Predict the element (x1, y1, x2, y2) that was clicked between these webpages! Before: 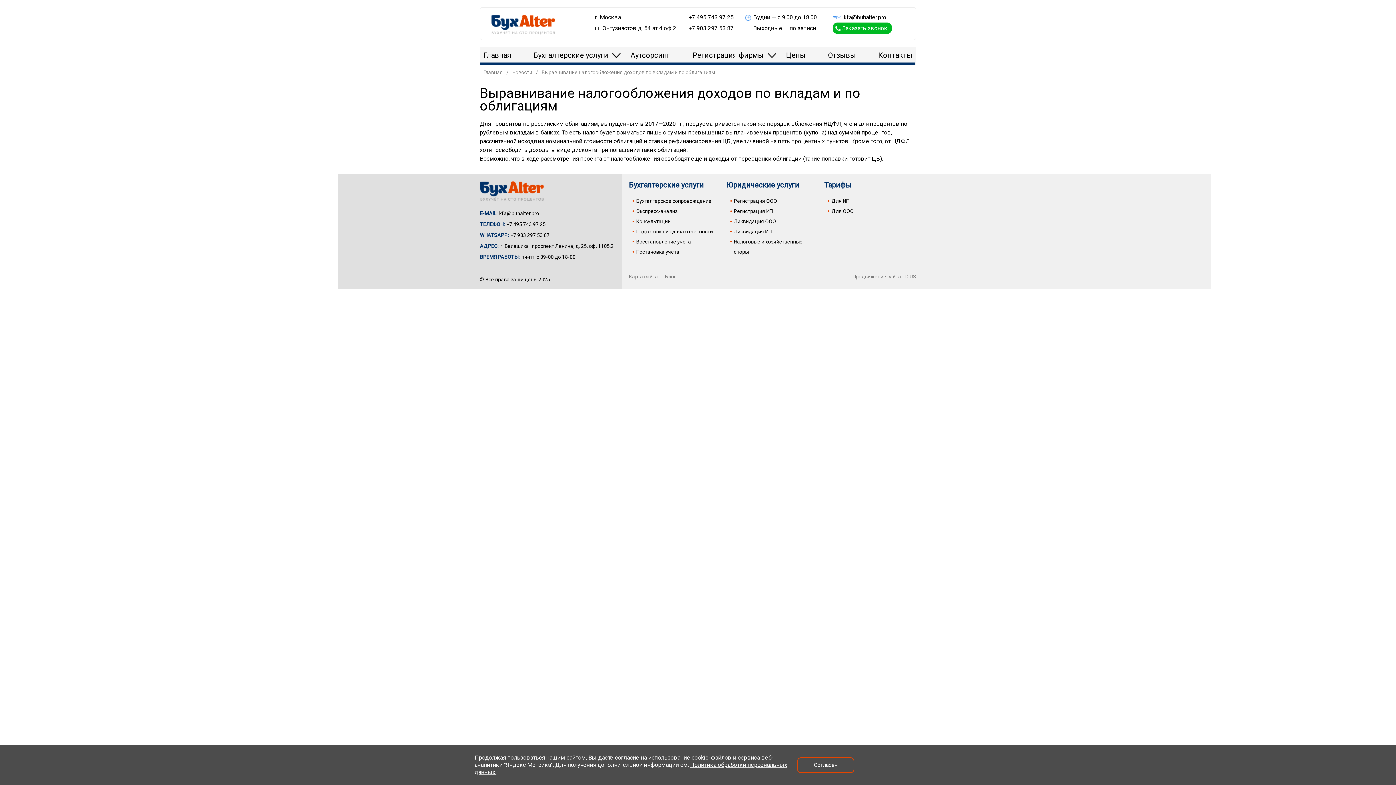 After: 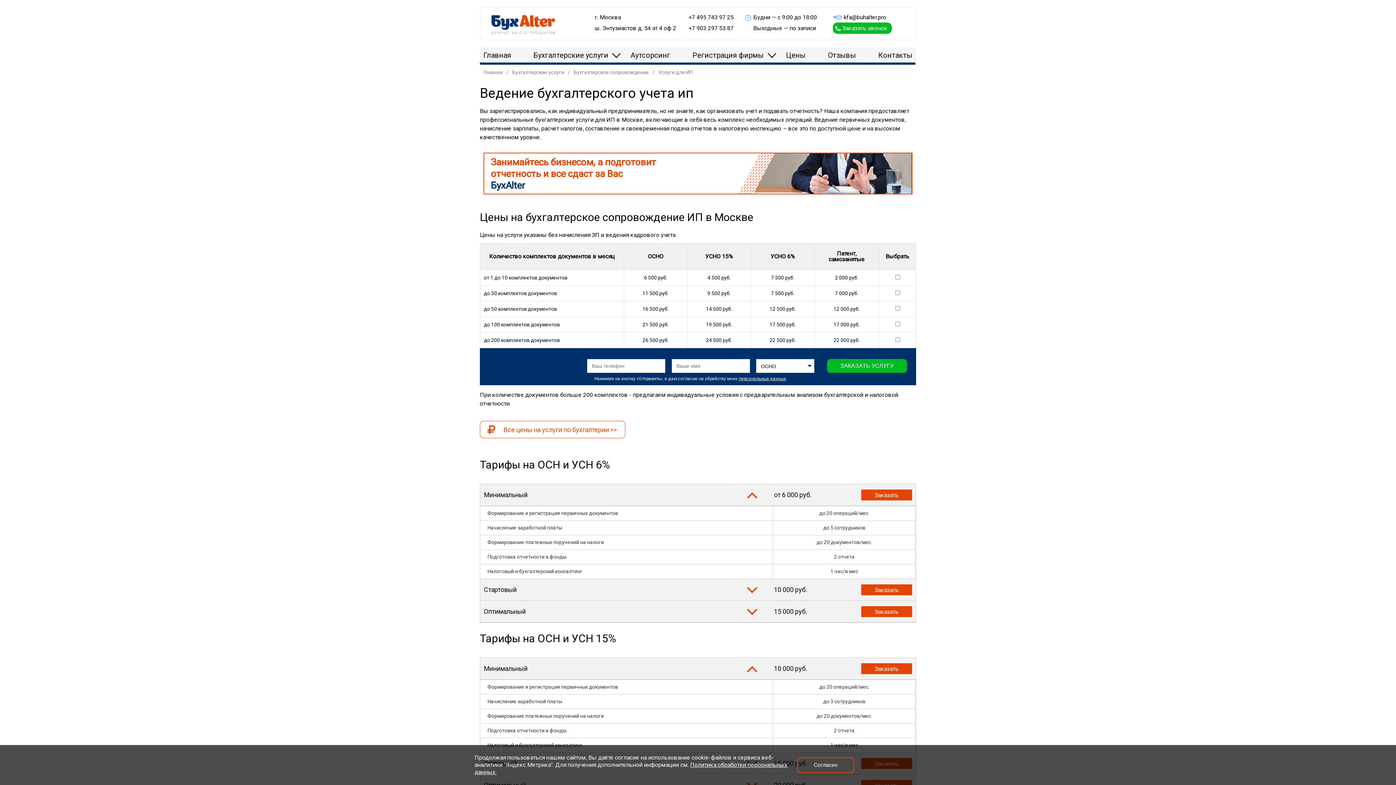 Action: bbox: (831, 198, 849, 204) label: Для ИП